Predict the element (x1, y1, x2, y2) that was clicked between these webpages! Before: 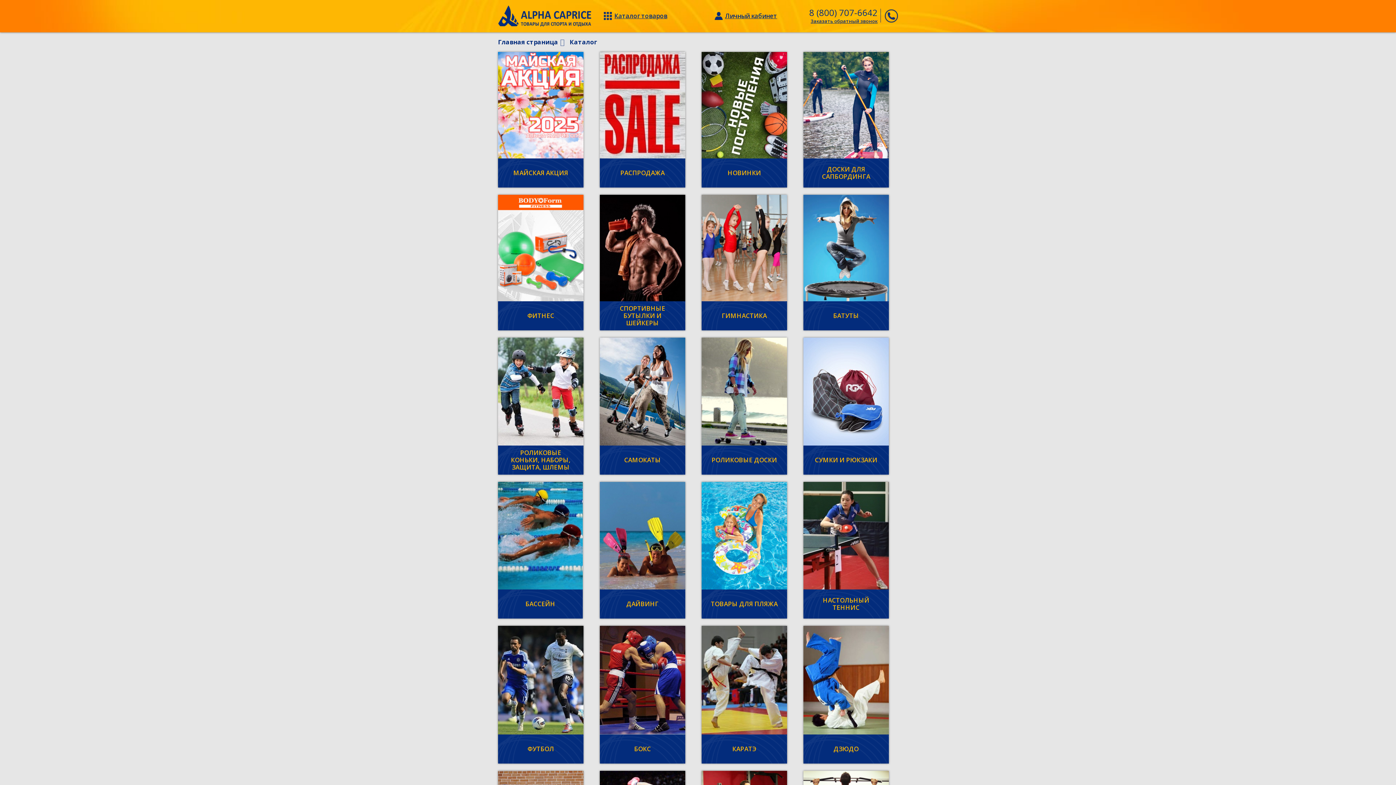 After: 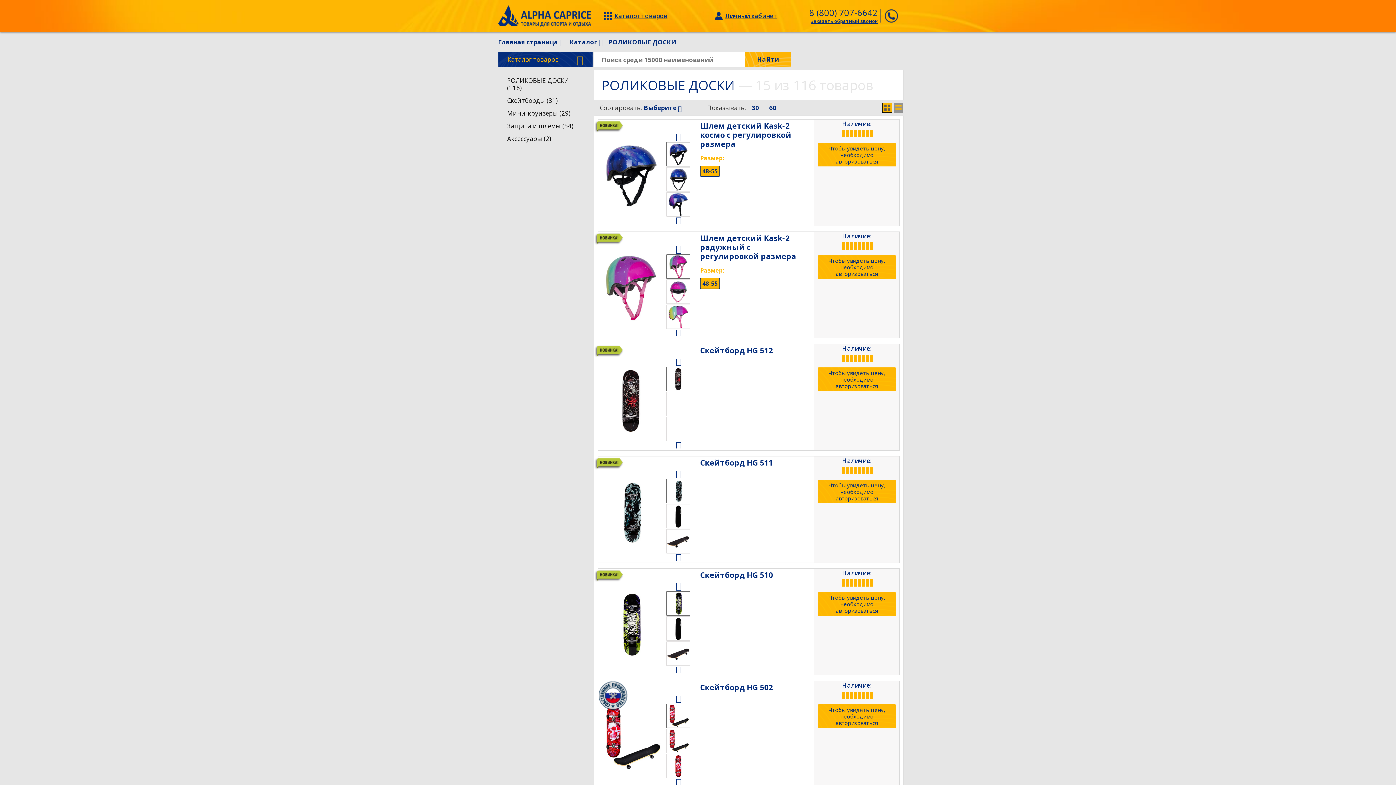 Action: label: РОЛИКОВЫЕ ДОСКИ bbox: (701, 337, 787, 474)